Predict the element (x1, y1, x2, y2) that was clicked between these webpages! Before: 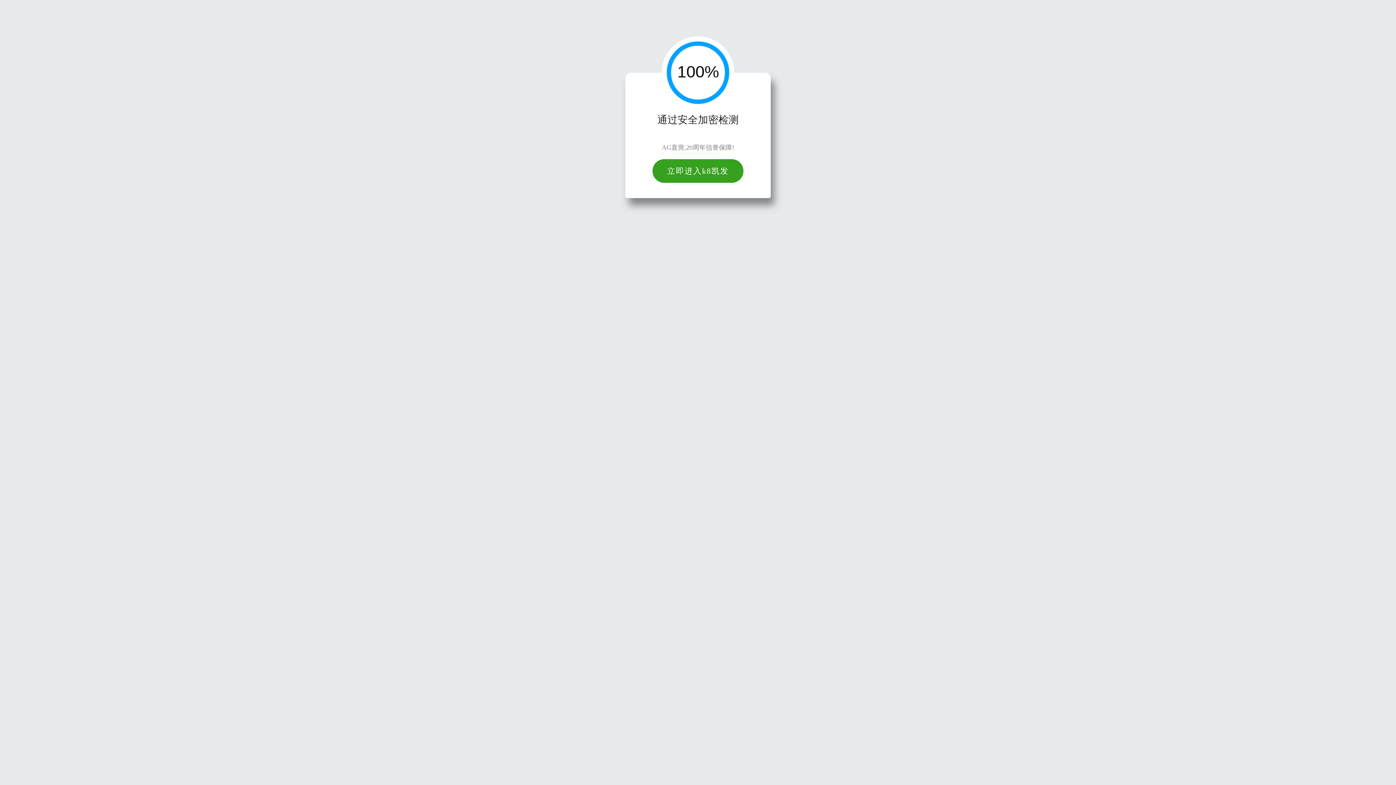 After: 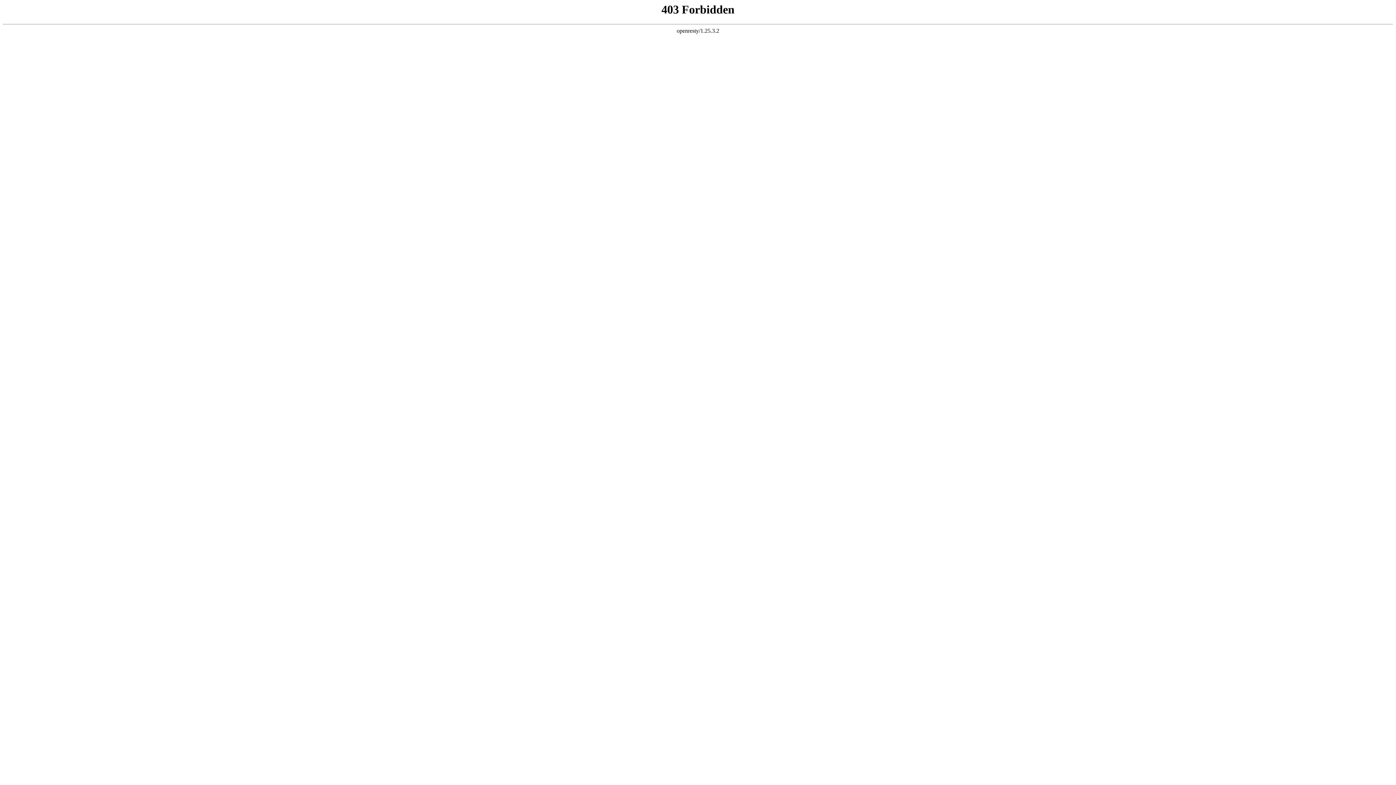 Action: label: 立即进入k8凯发 bbox: (652, 159, 743, 182)